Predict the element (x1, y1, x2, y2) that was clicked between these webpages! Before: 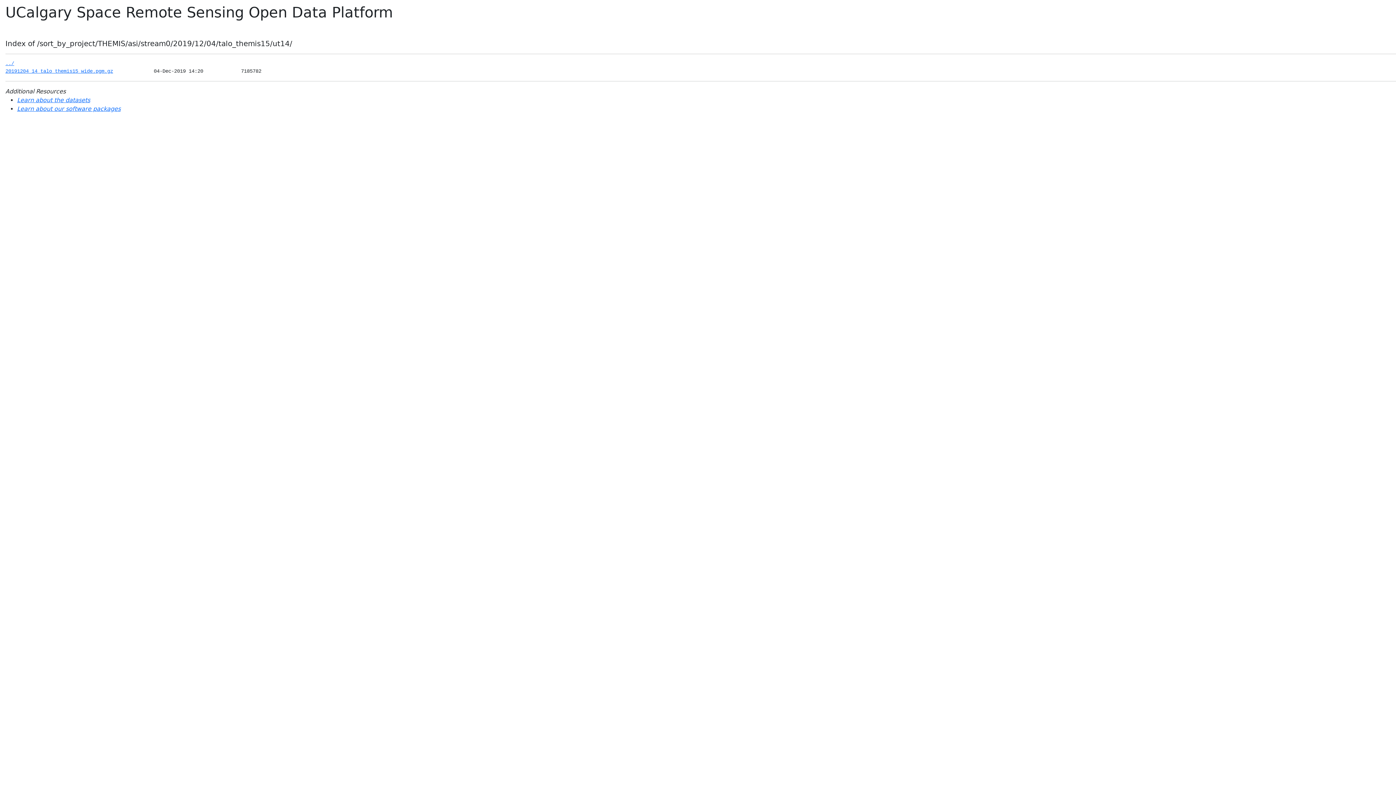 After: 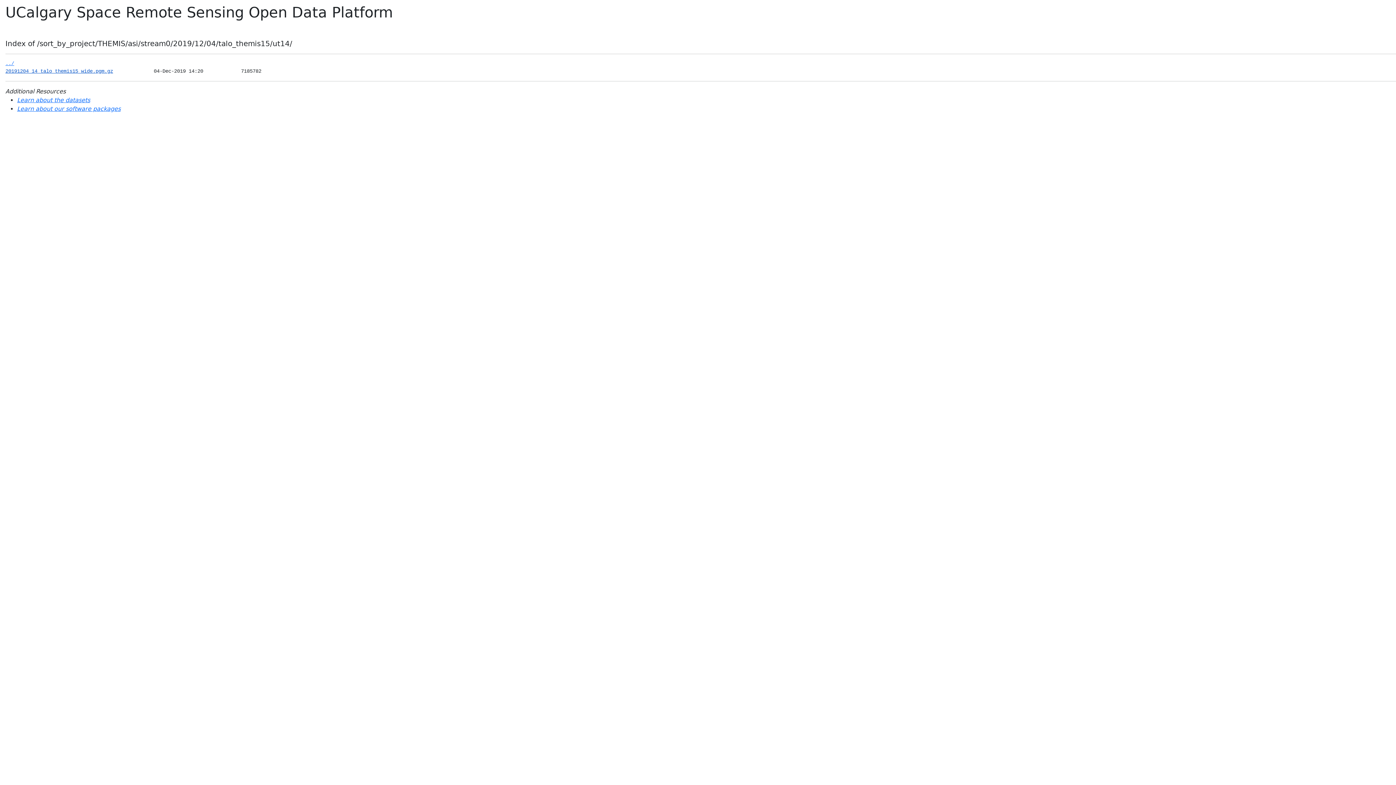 Action: label: 20191204_14_talo_themis15_wide.pgm.gz bbox: (5, 68, 113, 74)